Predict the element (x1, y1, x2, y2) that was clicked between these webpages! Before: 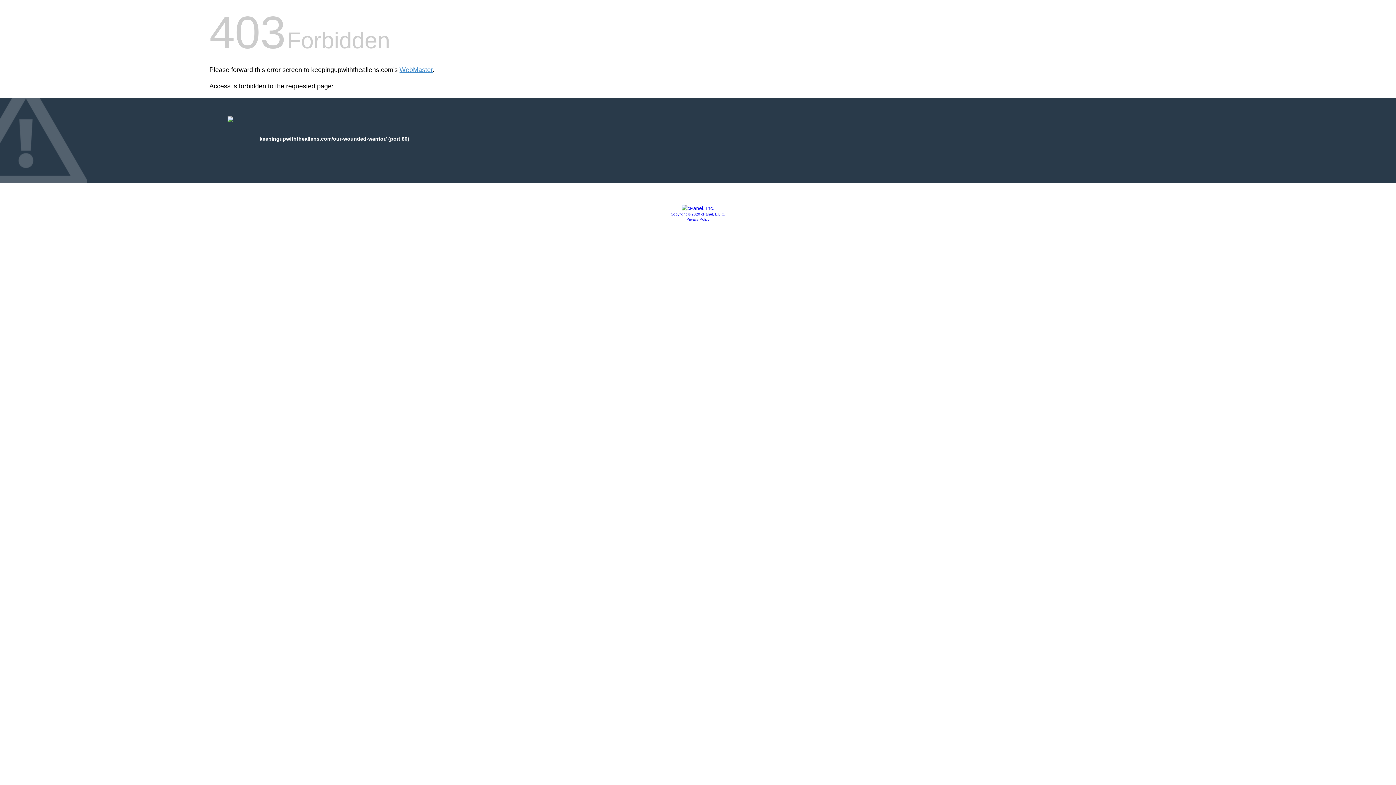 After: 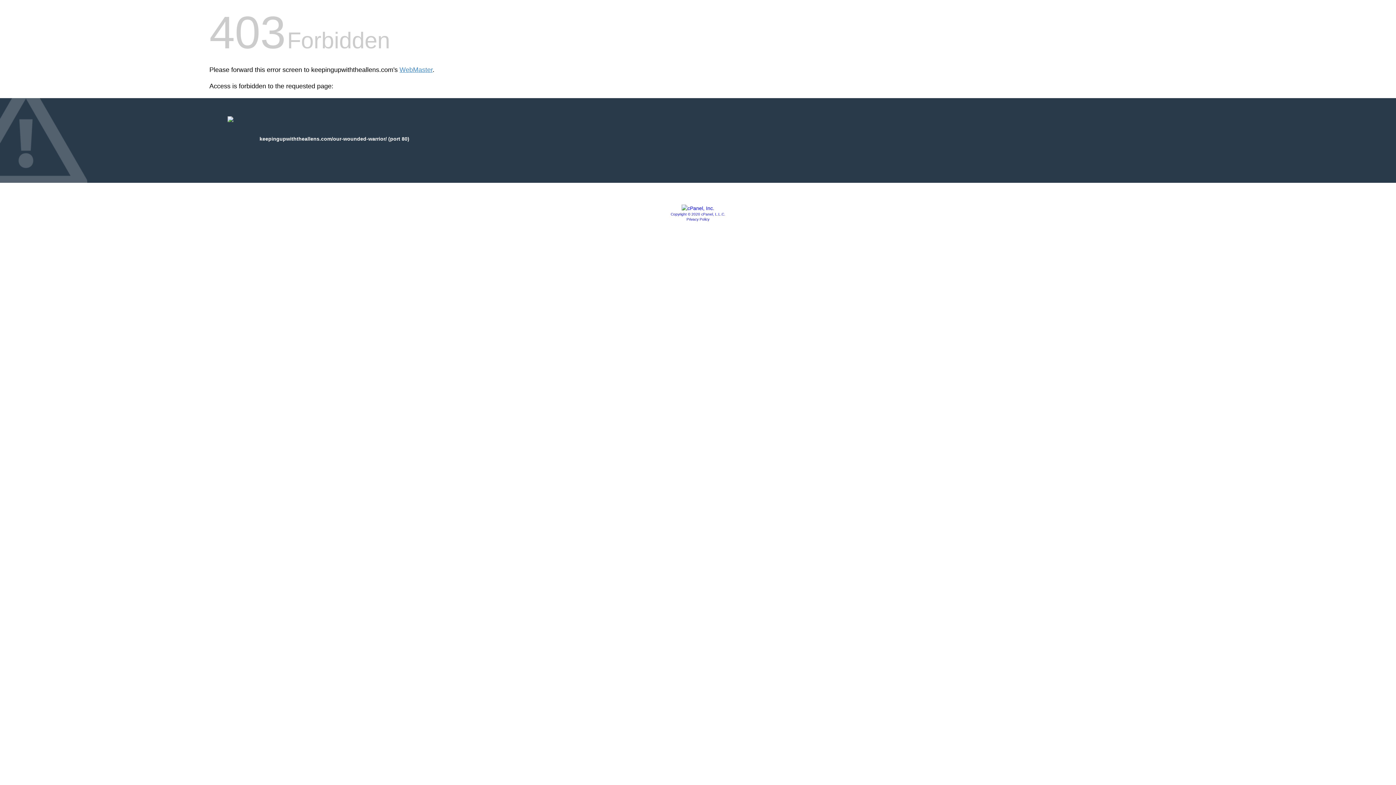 Action: bbox: (670, 212, 725, 216) label: Copyright © 2020 cPanel, L.L.C.